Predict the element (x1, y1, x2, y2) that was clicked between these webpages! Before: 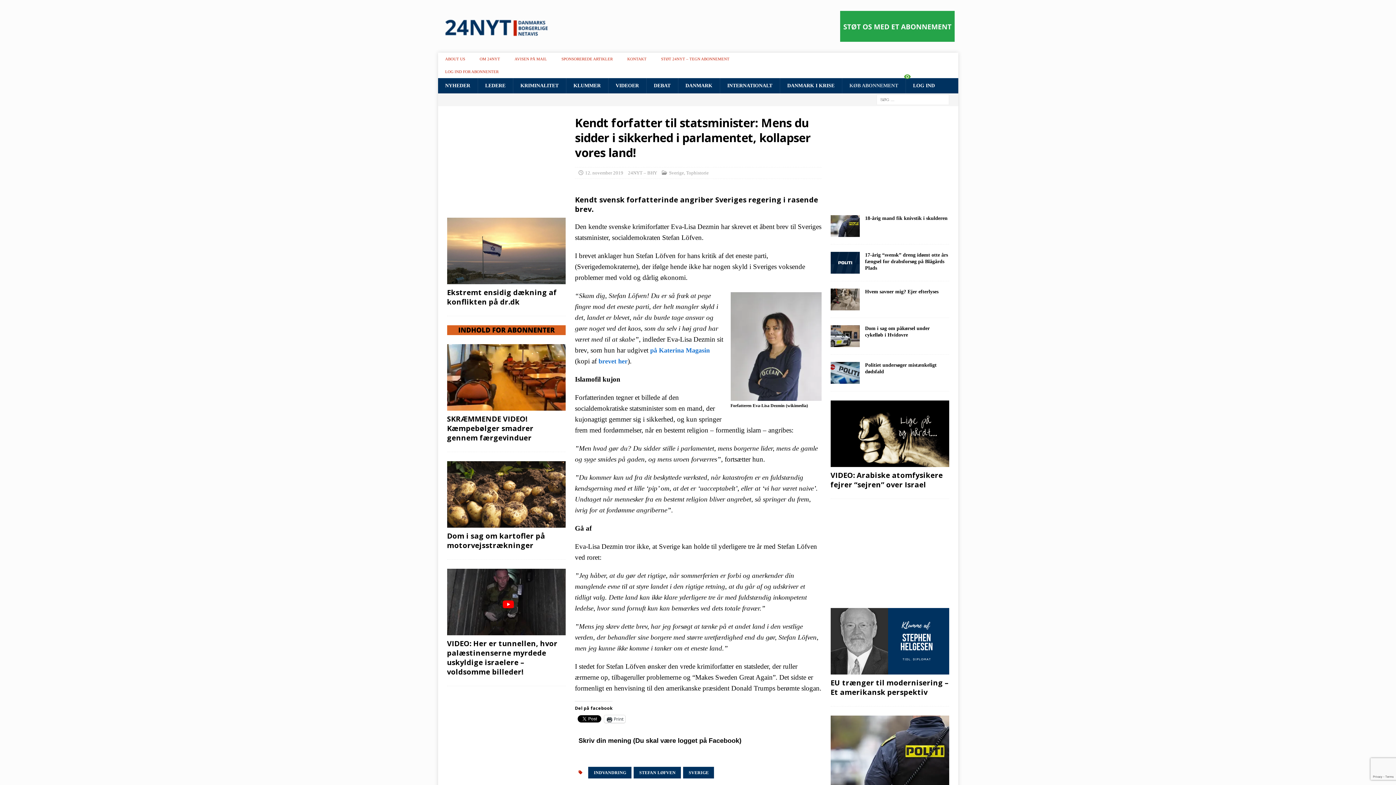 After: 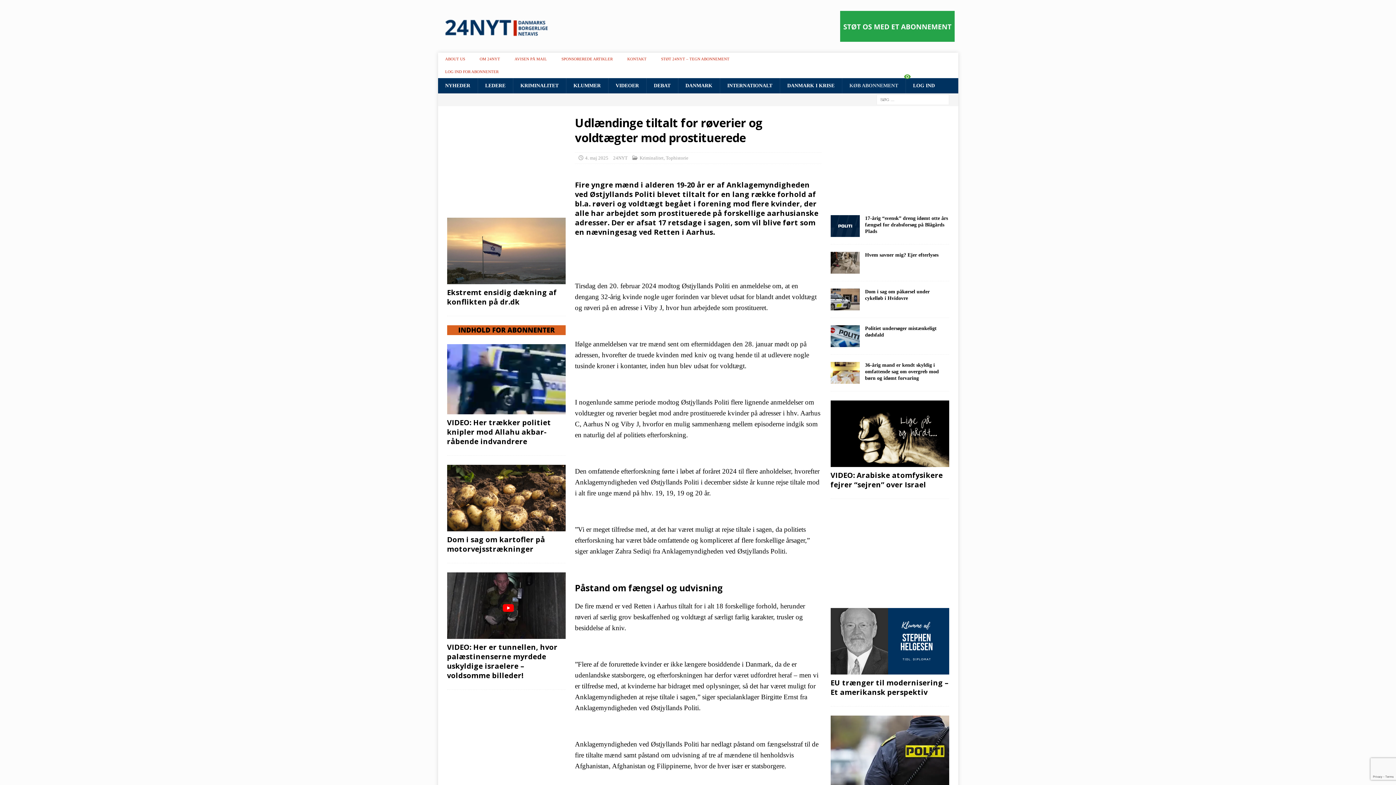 Action: bbox: (830, 716, 949, 806)